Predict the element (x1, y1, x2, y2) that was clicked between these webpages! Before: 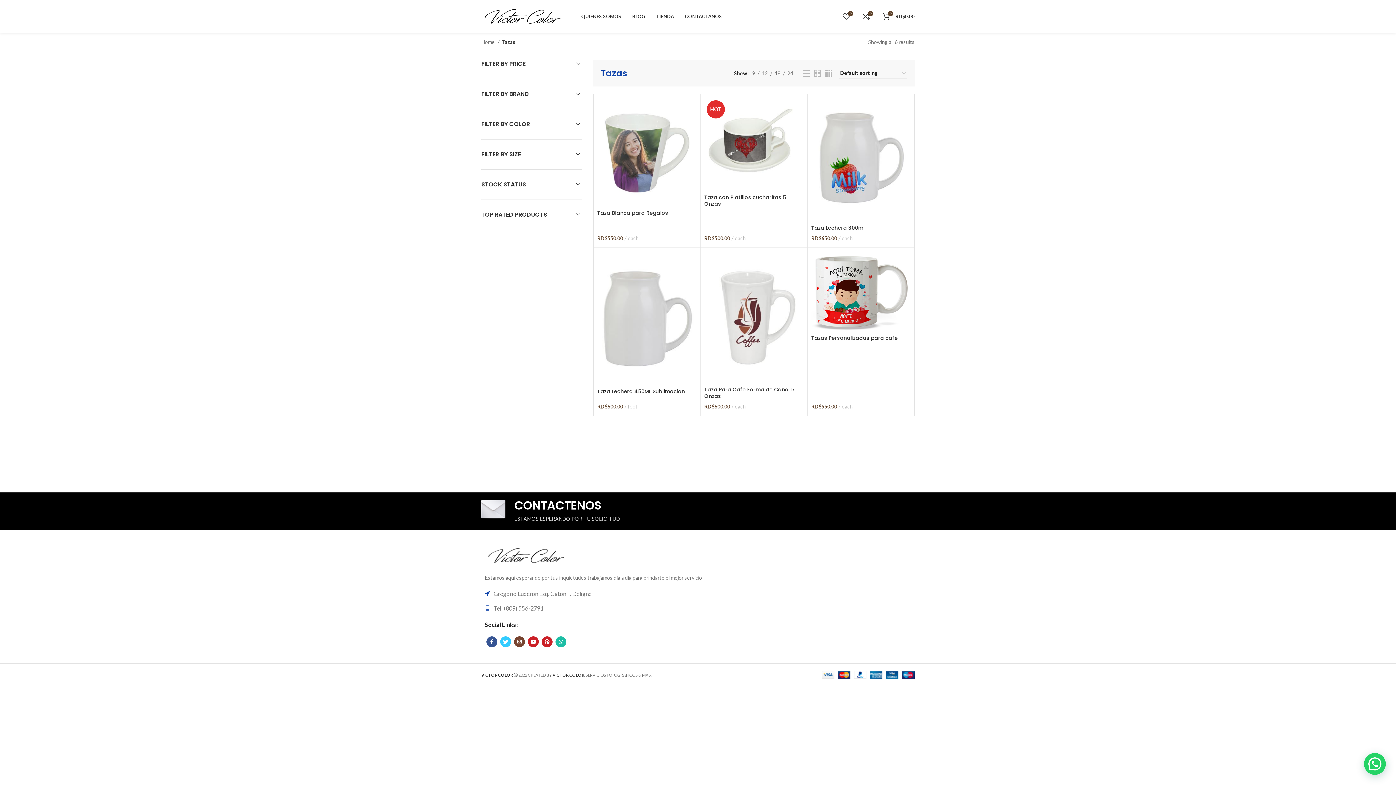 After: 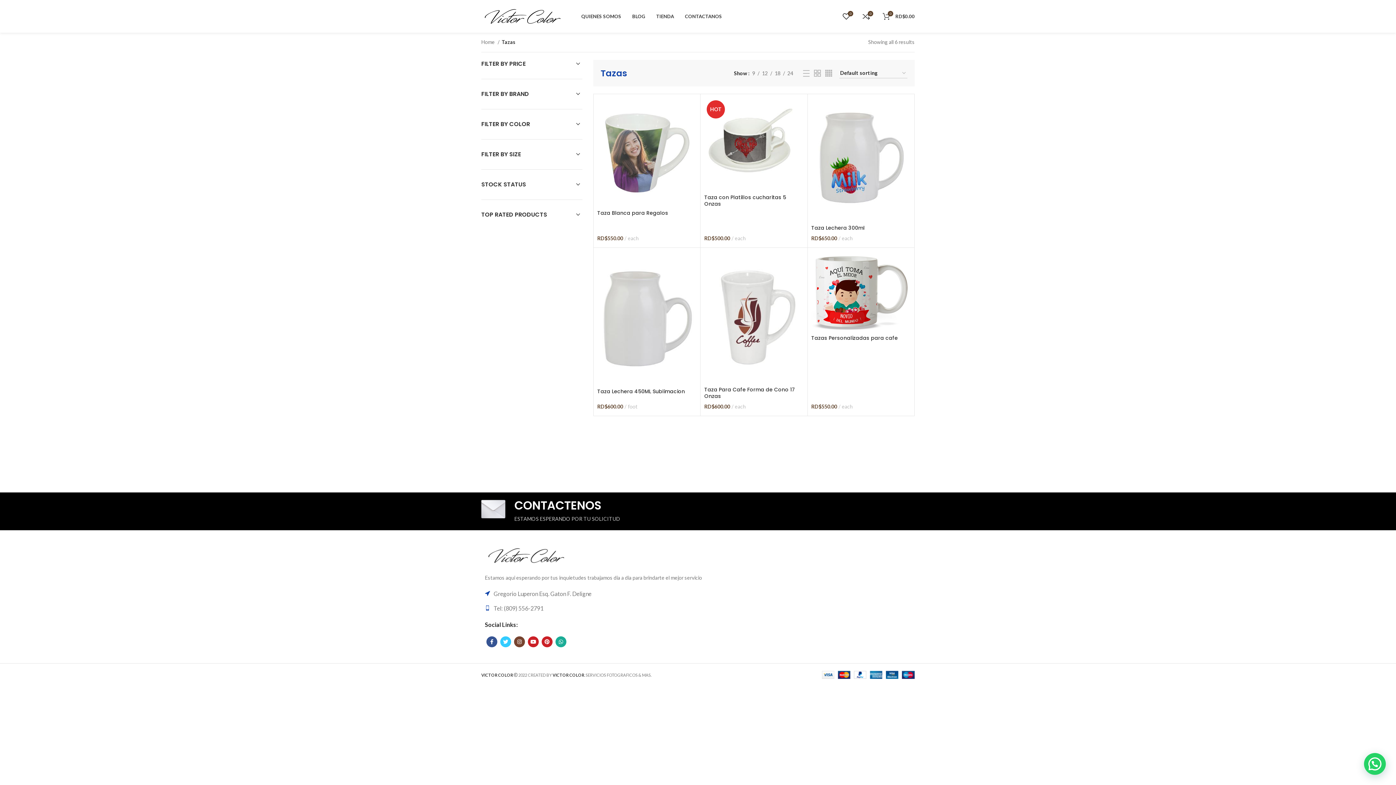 Action: bbox: (555, 636, 566, 647) label: WhatsApp social link